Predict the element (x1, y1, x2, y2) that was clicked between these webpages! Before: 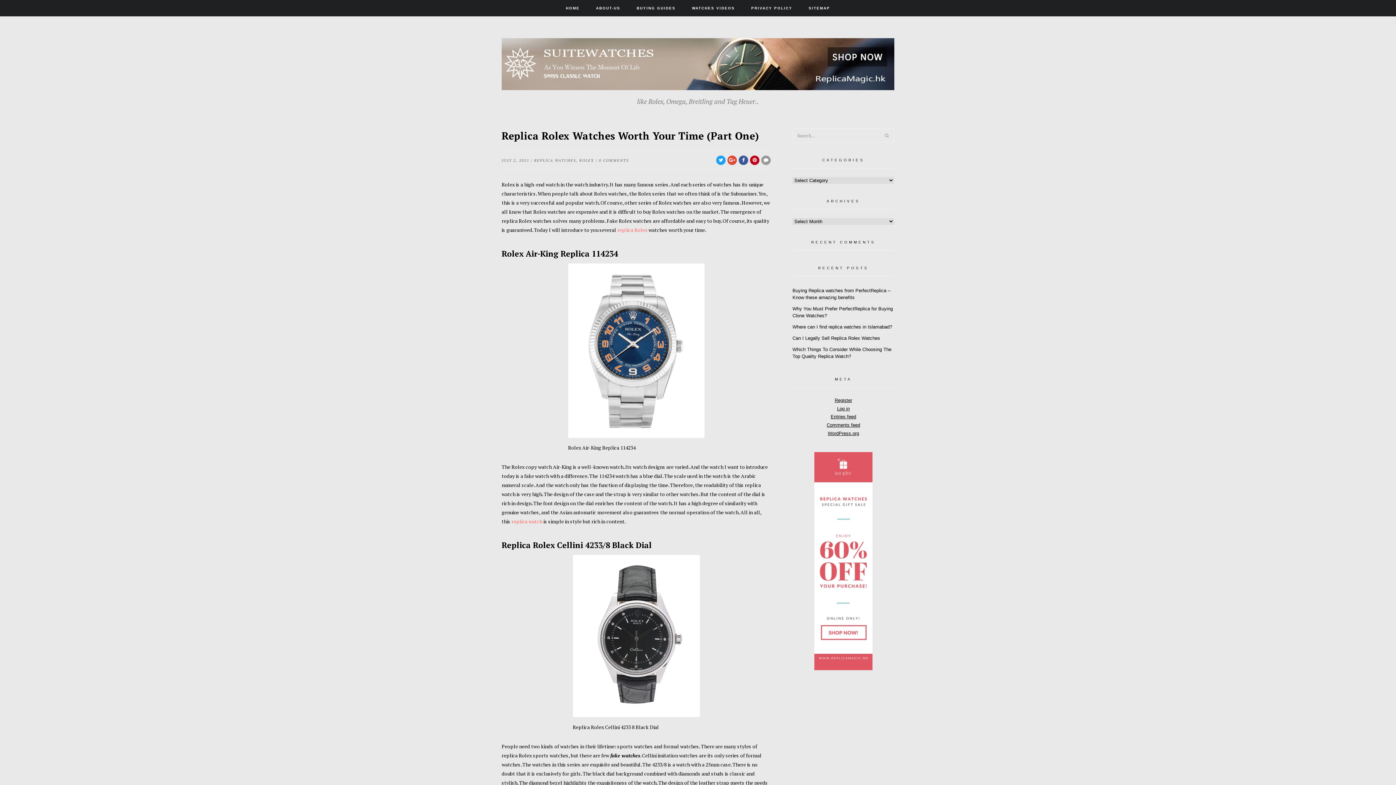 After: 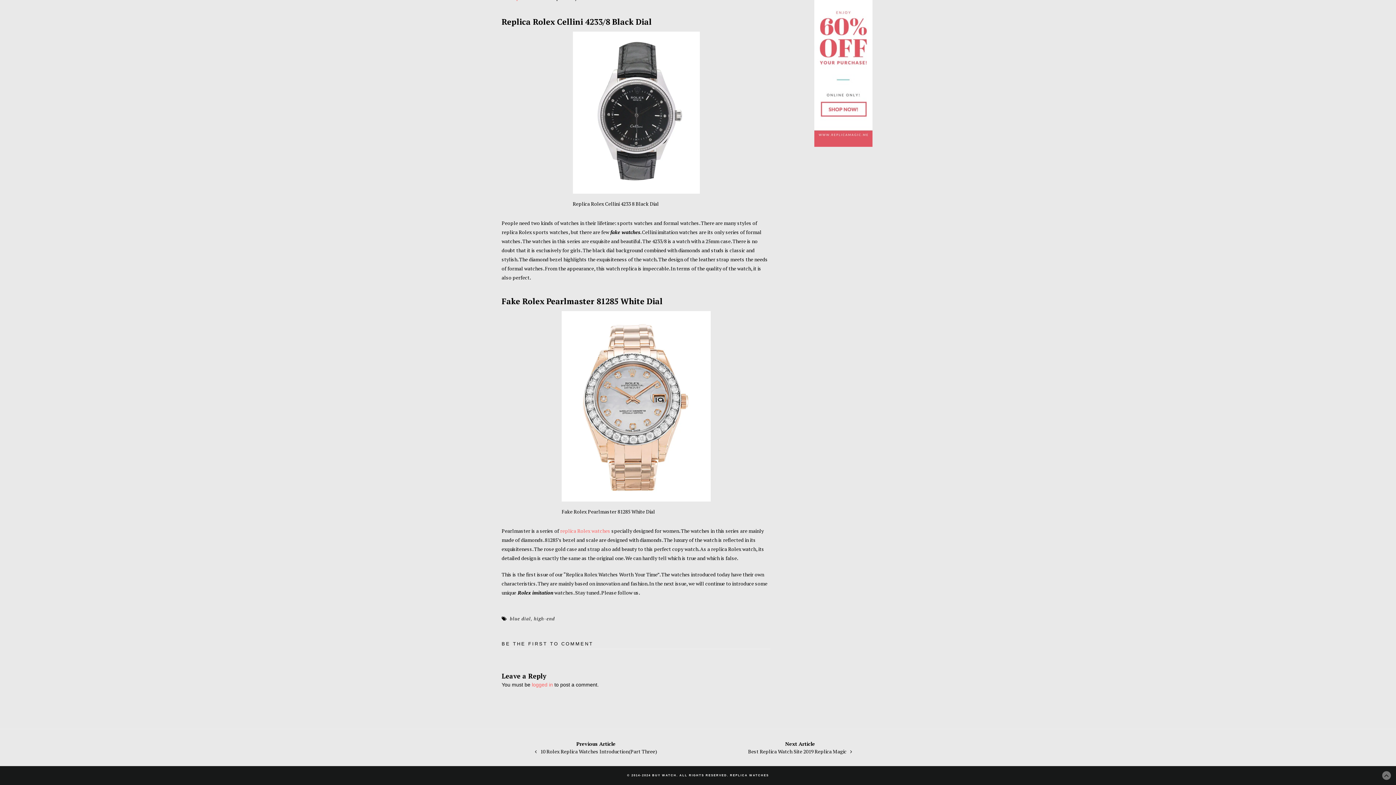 Action: label: 0 COMMENTS bbox: (599, 158, 628, 162)